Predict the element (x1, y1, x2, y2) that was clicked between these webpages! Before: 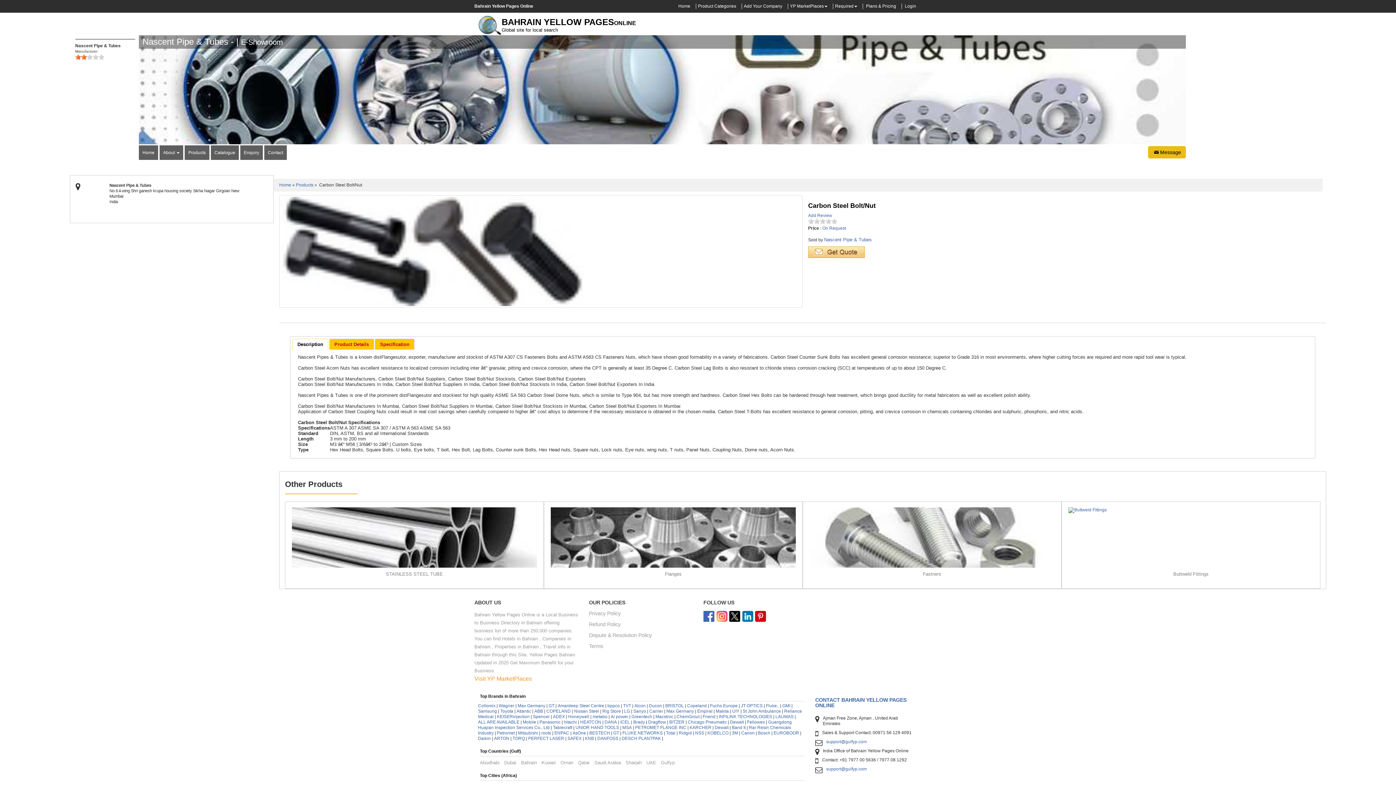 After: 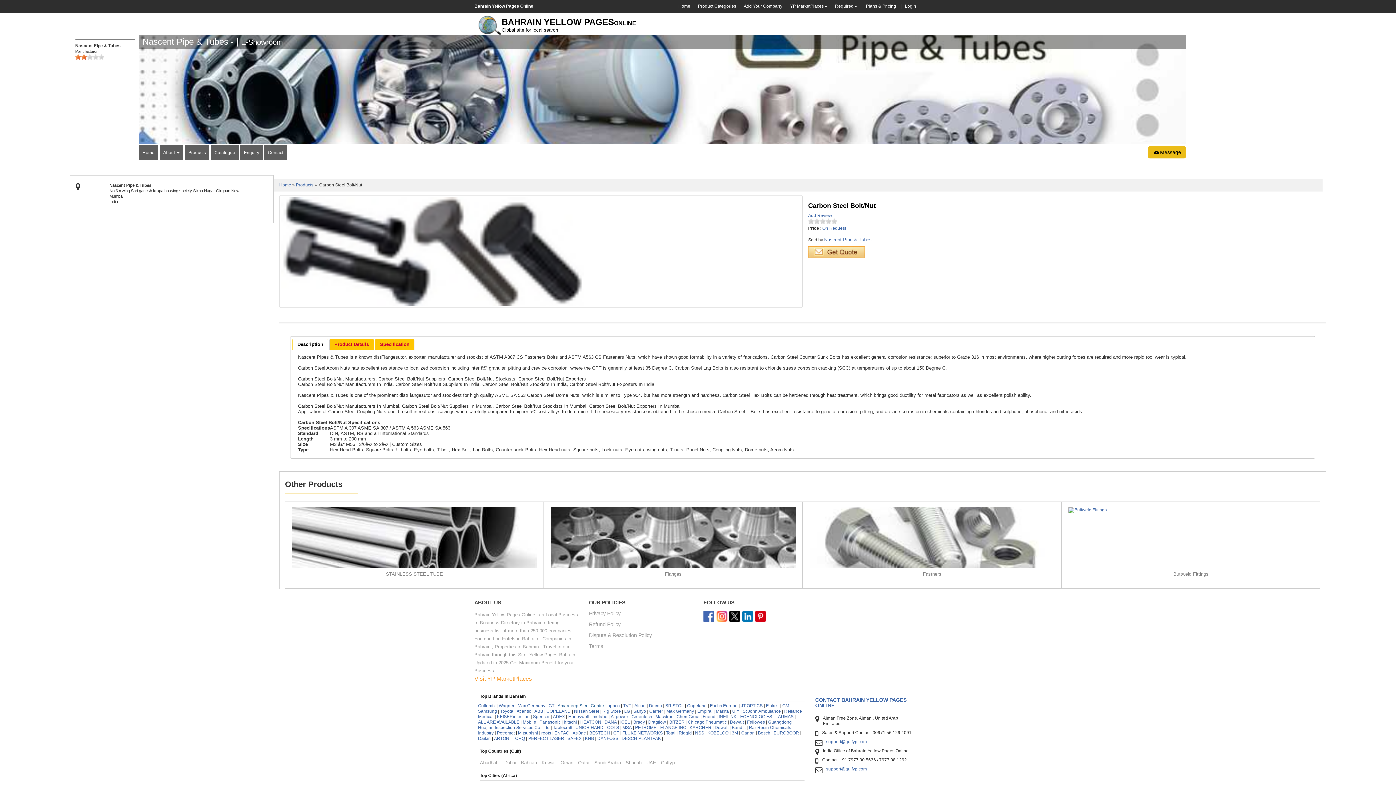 Action: bbox: (557, 703, 604, 708) label: Amardeep Steel Centre